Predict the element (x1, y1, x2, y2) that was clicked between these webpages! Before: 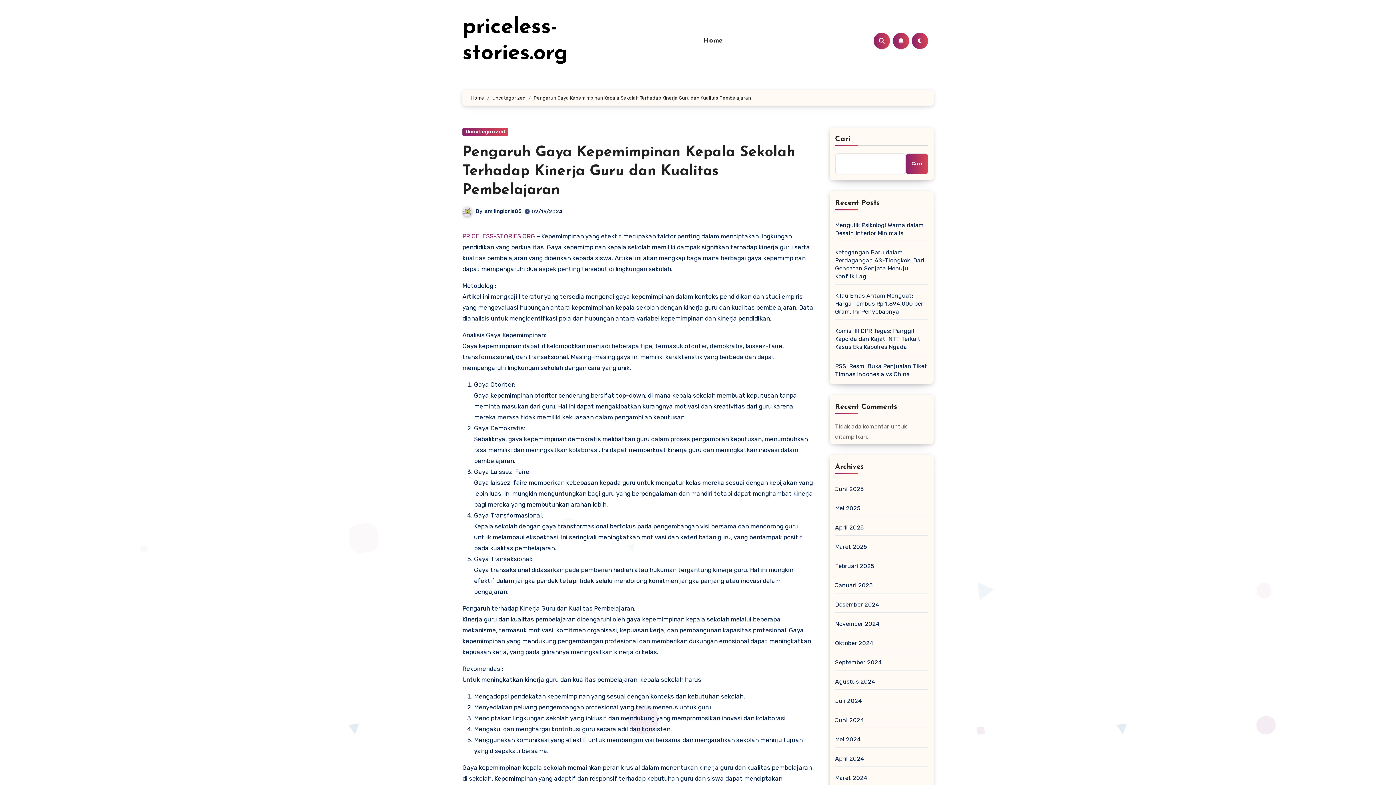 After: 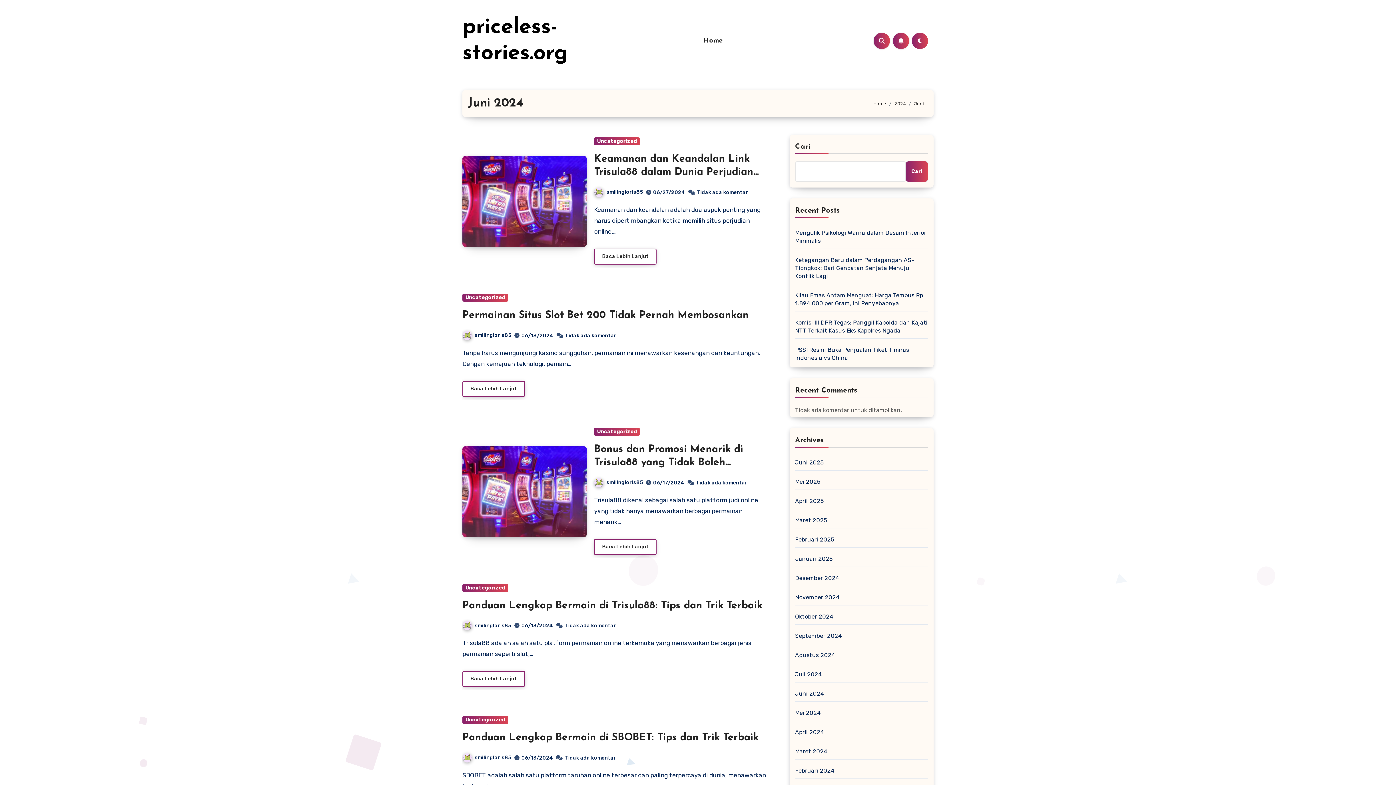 Action: bbox: (835, 717, 864, 724) label: Juni 2024